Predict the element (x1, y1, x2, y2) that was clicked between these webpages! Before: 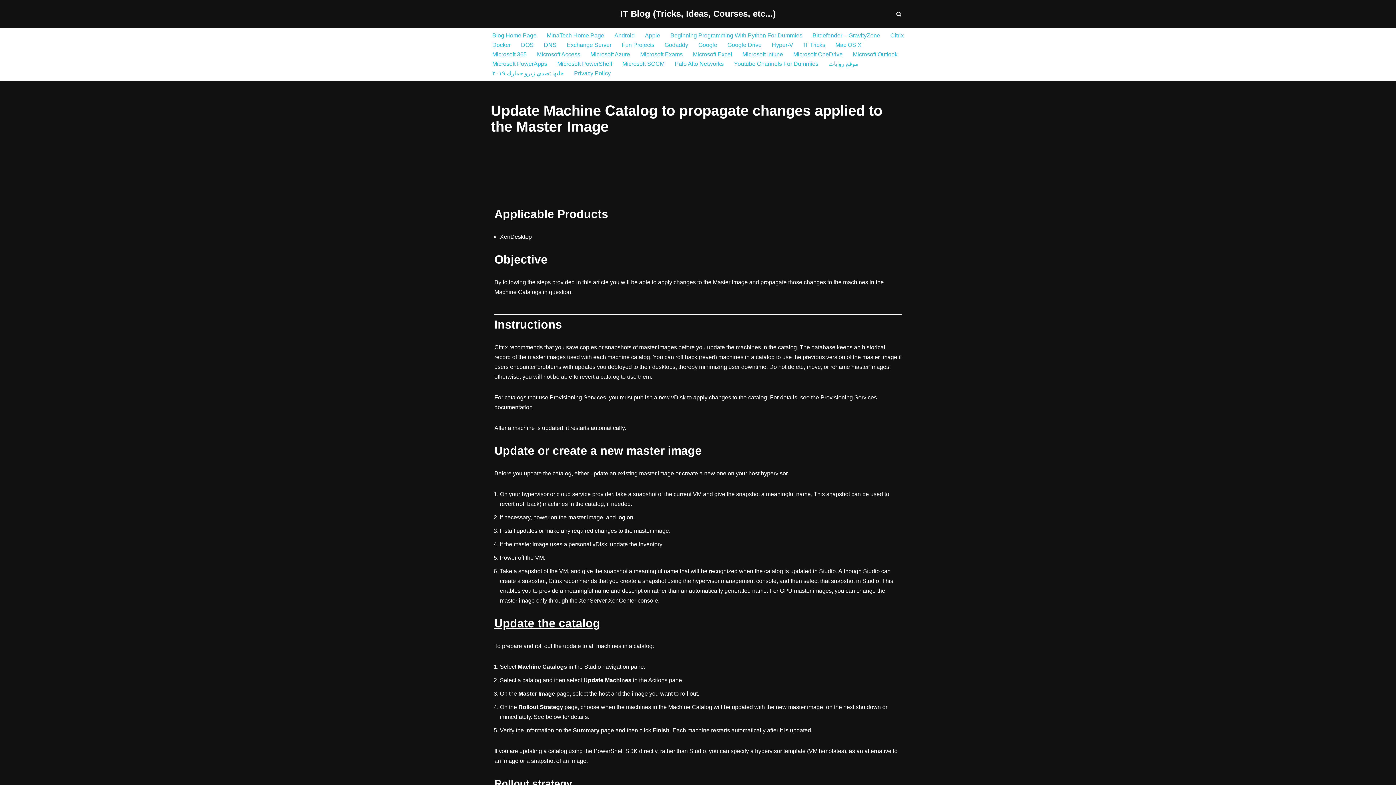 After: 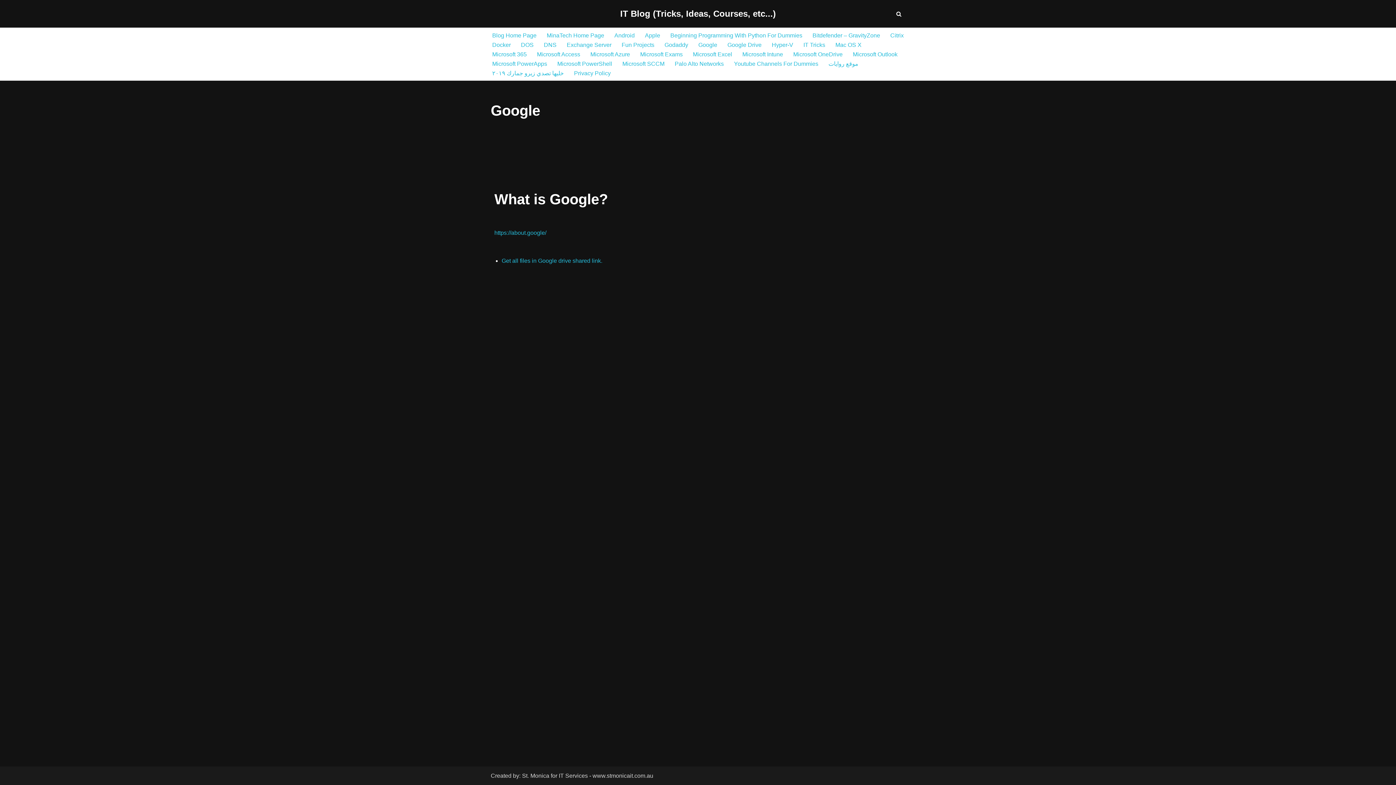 Action: label: Google bbox: (698, 40, 717, 49)